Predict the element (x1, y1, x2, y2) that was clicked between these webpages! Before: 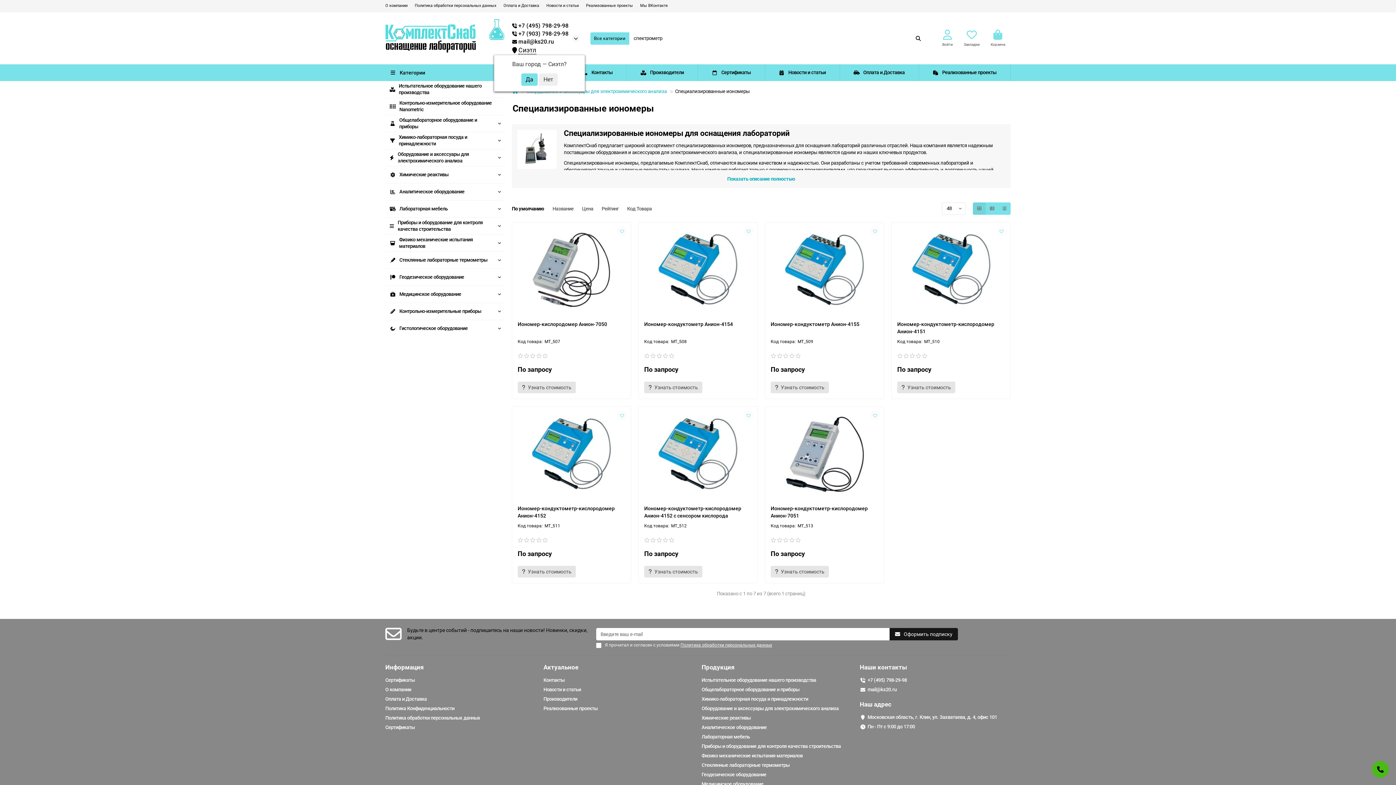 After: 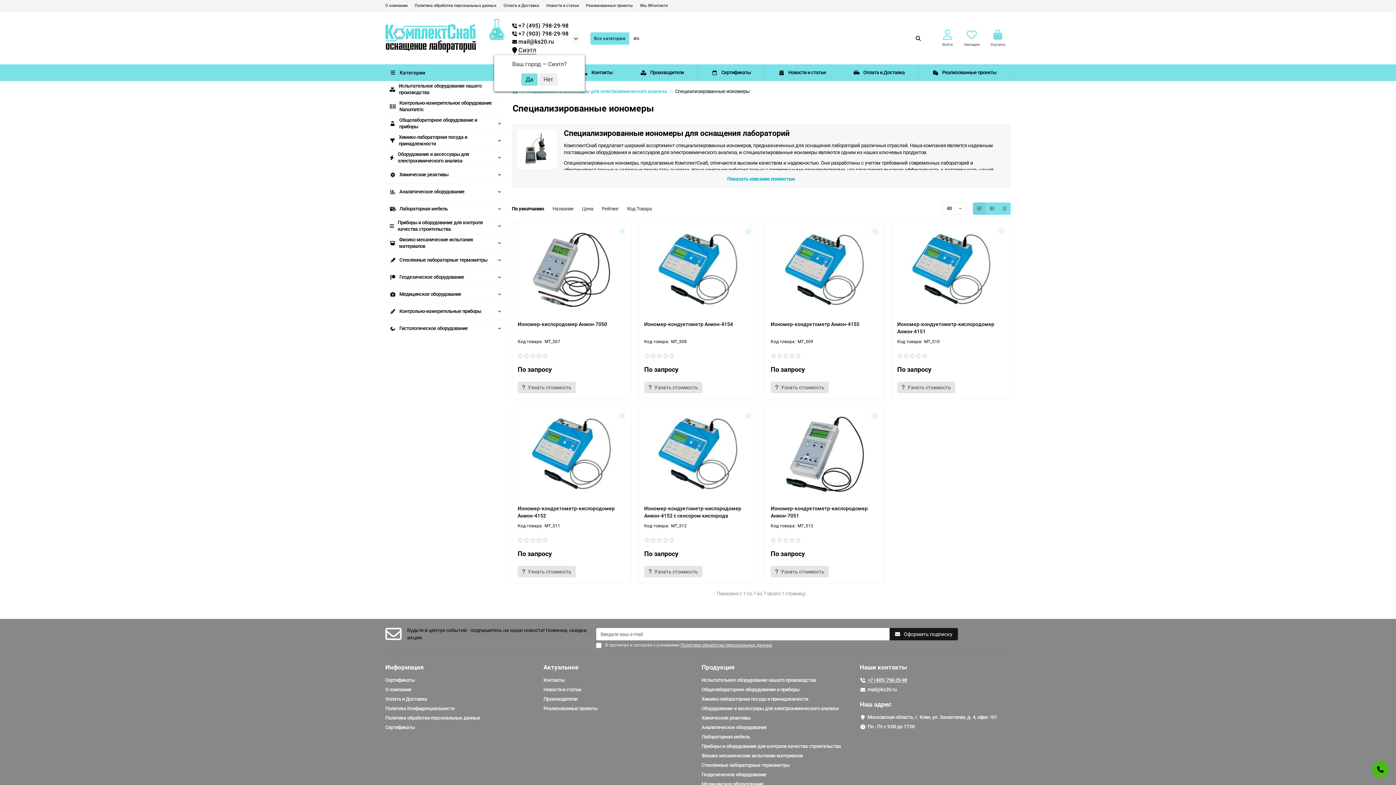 Action: label: +7 (495) 798-29-98 bbox: (867, 677, 907, 684)